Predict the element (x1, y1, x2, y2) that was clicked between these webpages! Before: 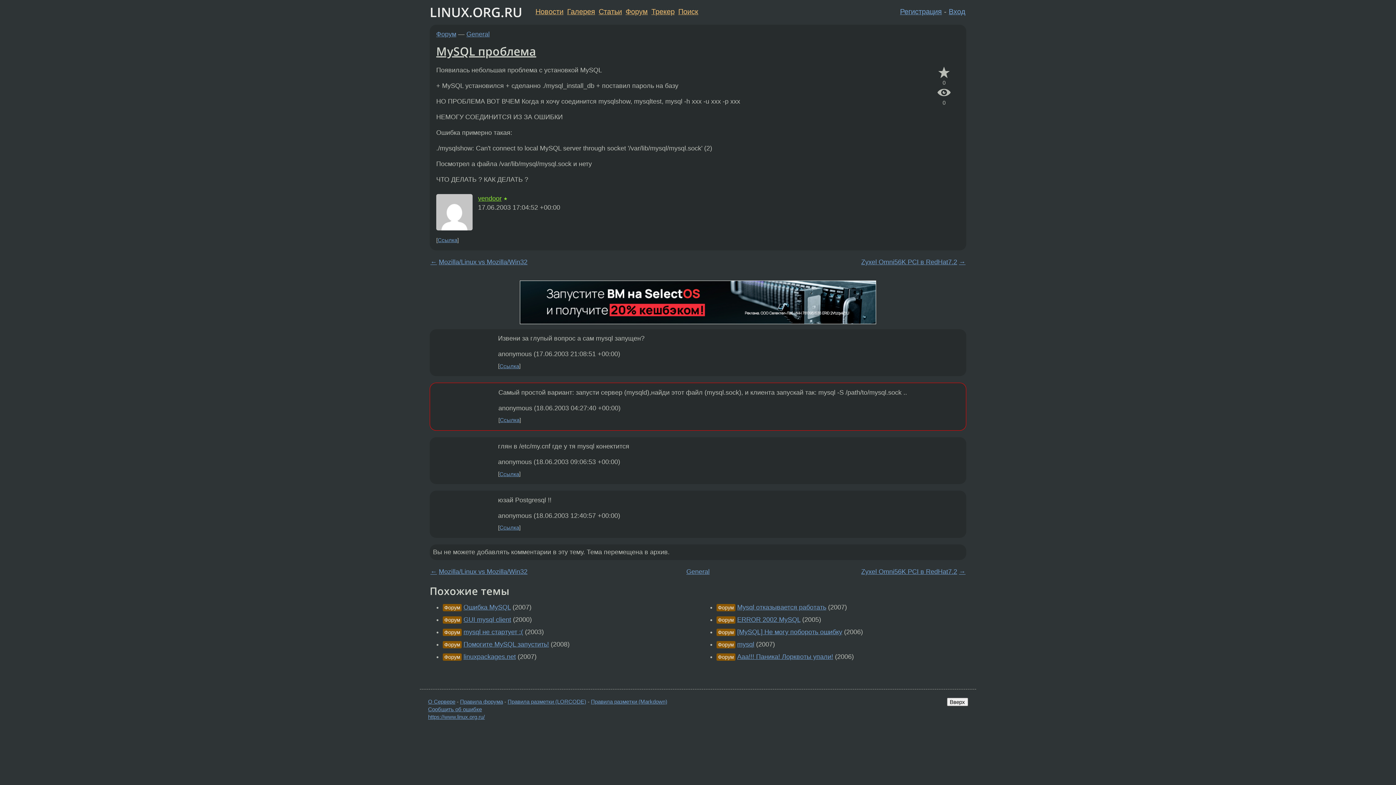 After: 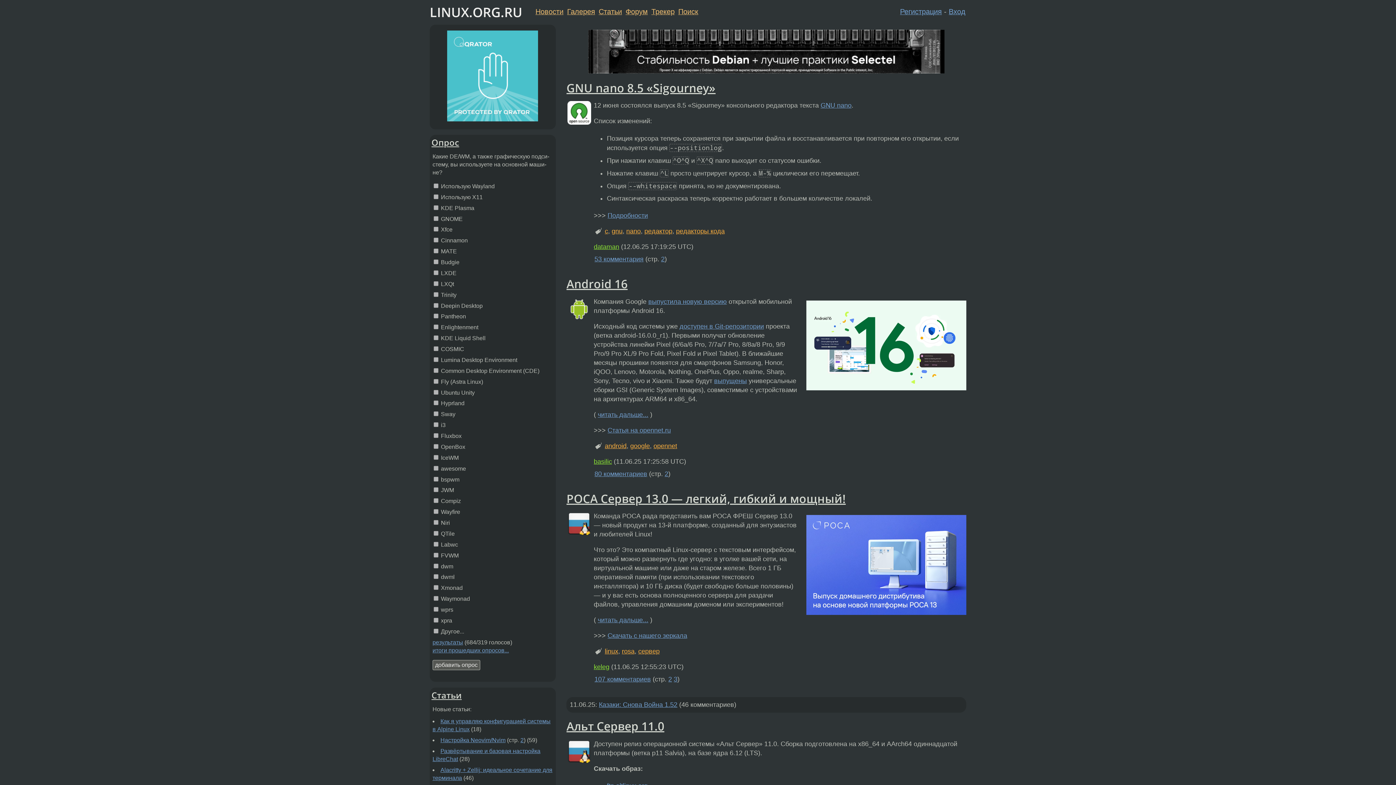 Action: bbox: (429, 3, 522, 21) label: LINUX.ORG.RU